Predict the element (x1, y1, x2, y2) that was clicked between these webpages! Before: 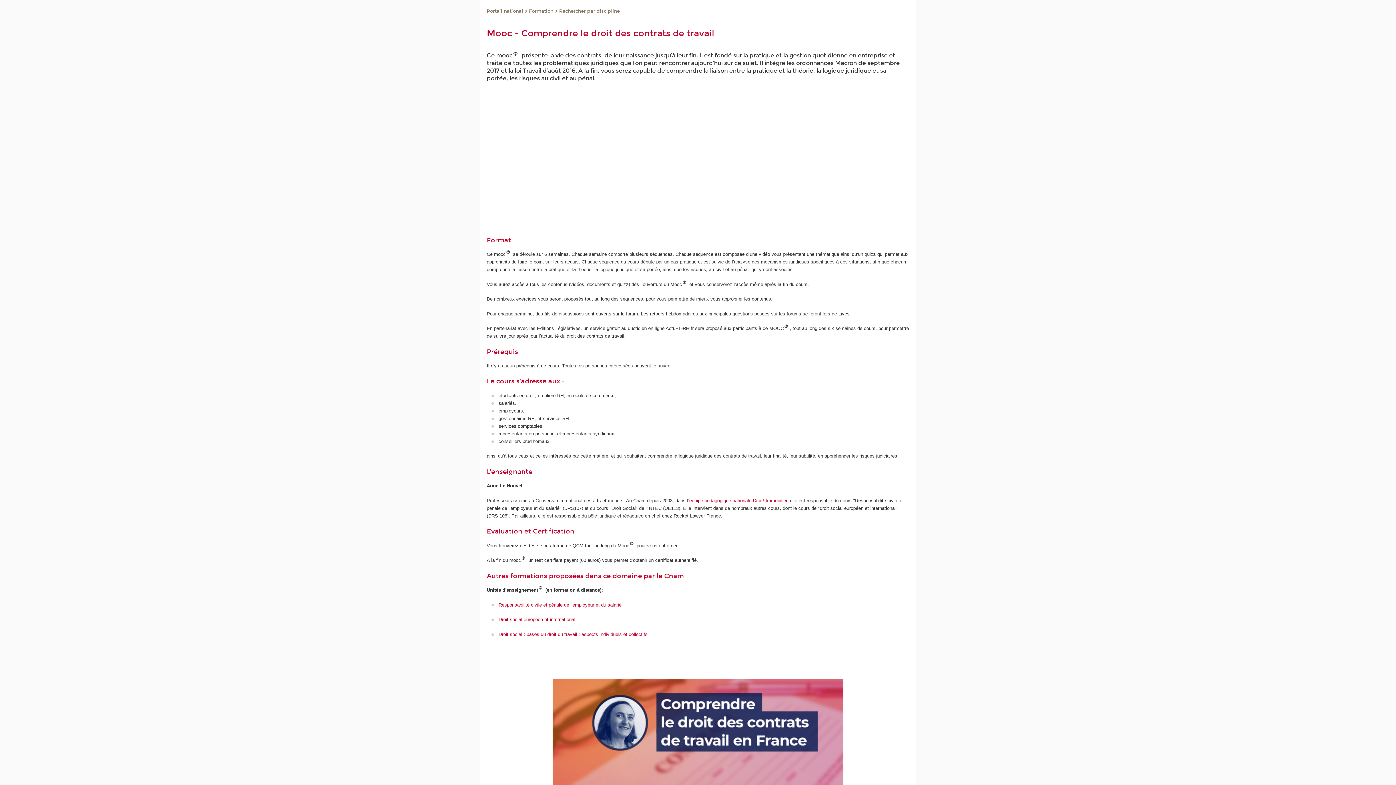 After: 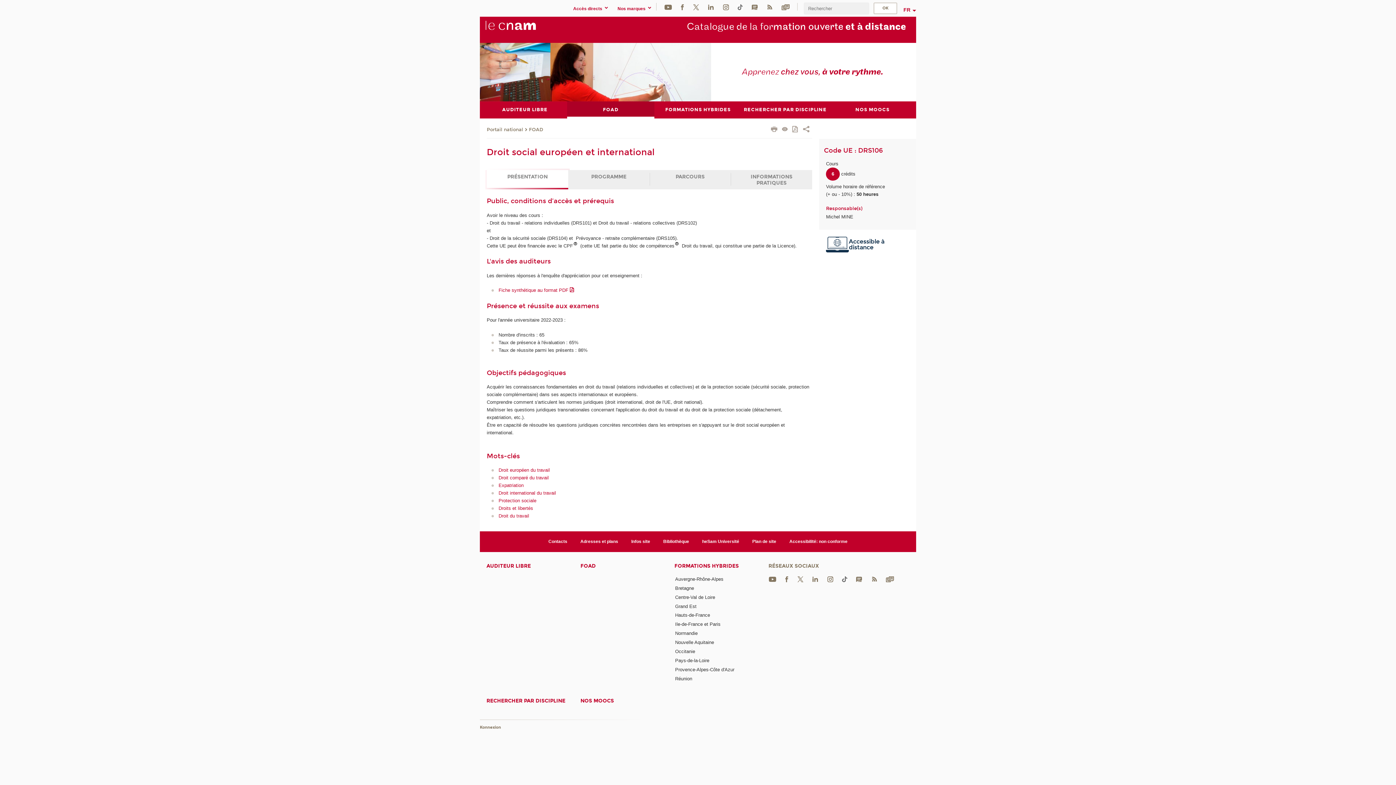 Action: bbox: (498, 617, 576, 622) label: Droit social européen et international 